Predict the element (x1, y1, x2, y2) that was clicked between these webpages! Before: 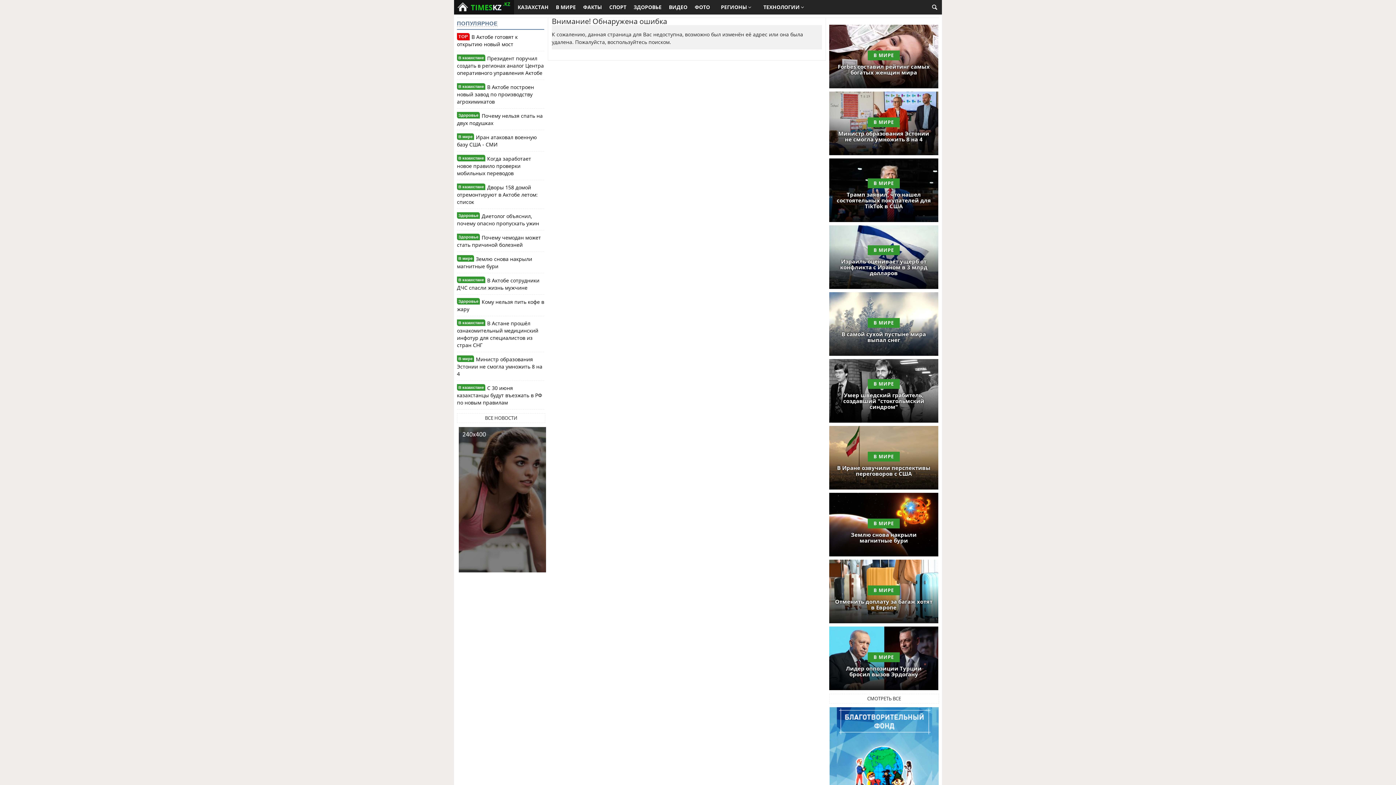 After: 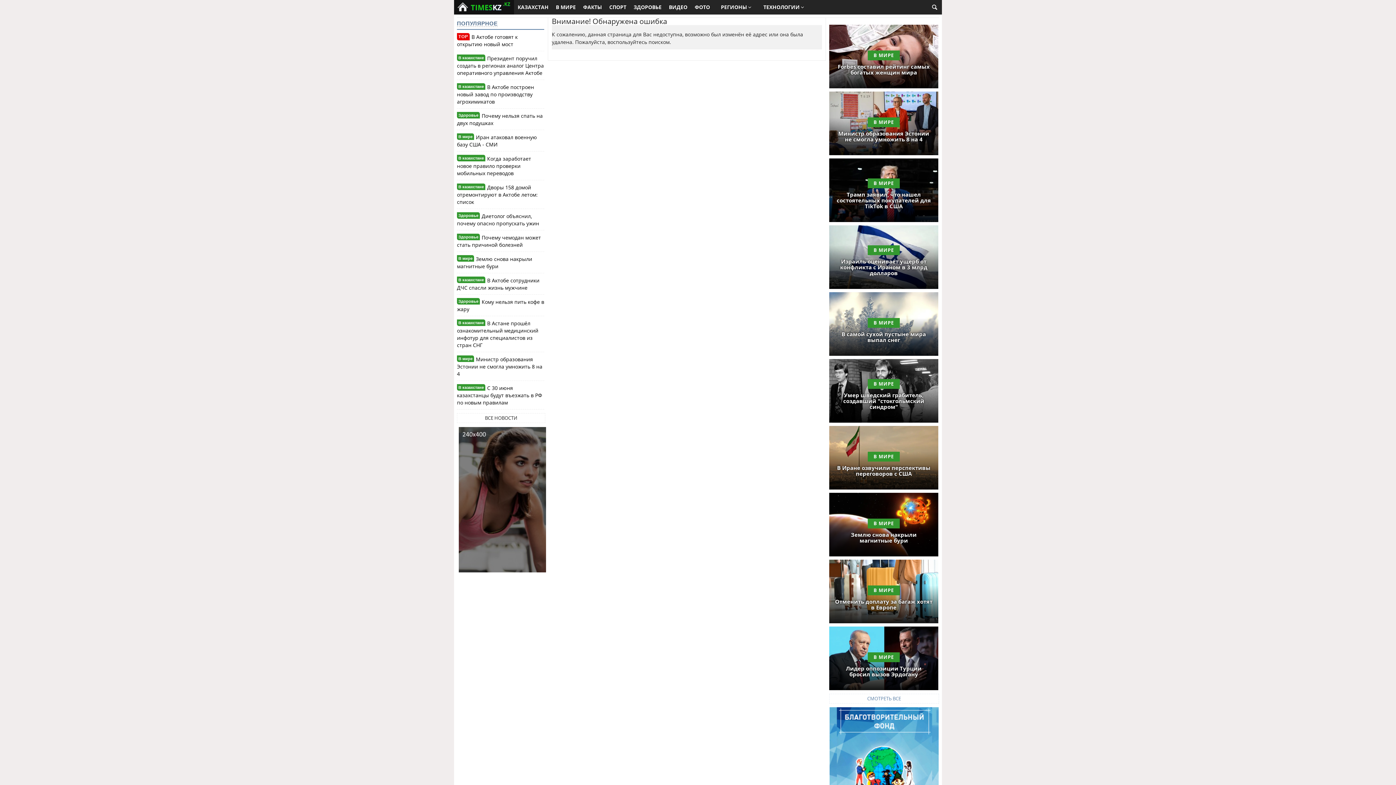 Action: bbox: (829, 694, 939, 704) label: СМОТРЕТЬ ВСЕ